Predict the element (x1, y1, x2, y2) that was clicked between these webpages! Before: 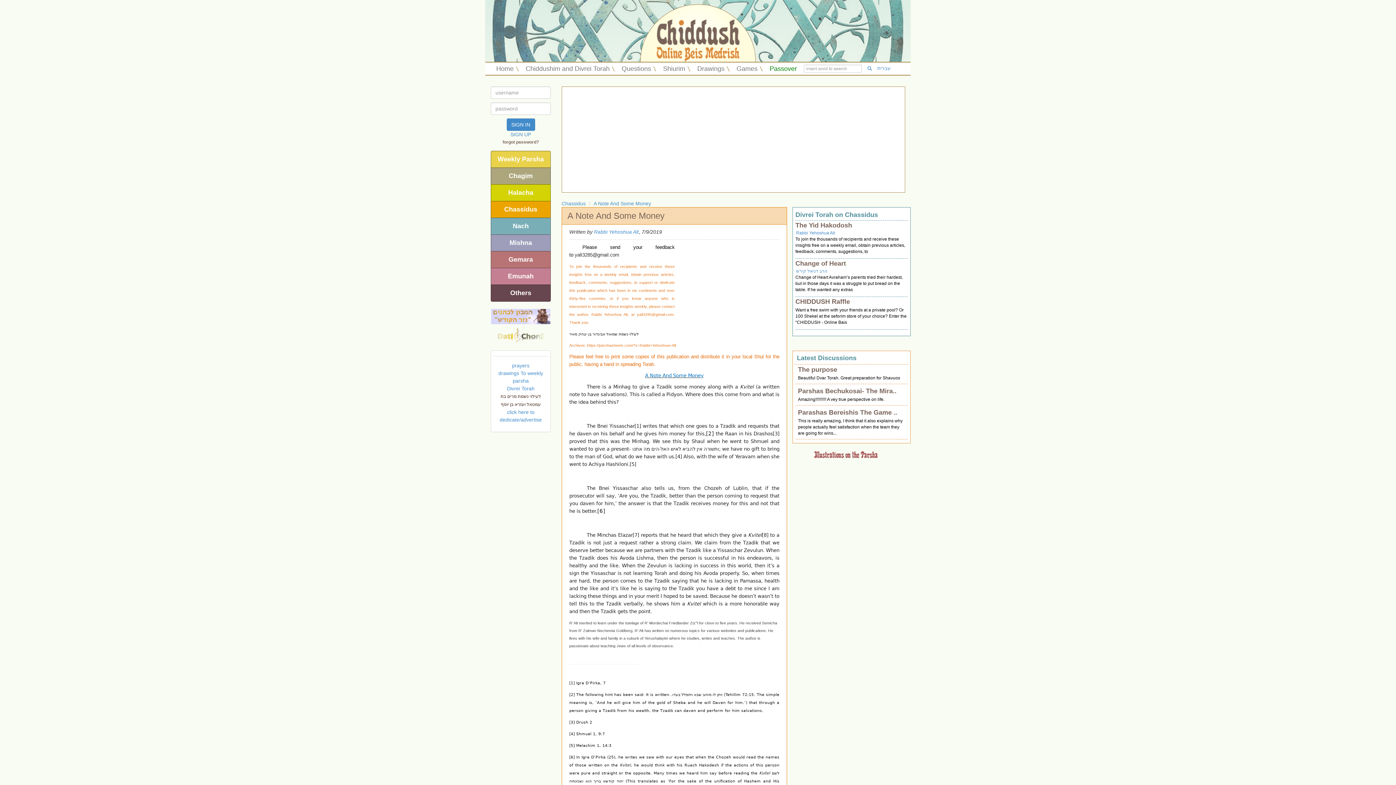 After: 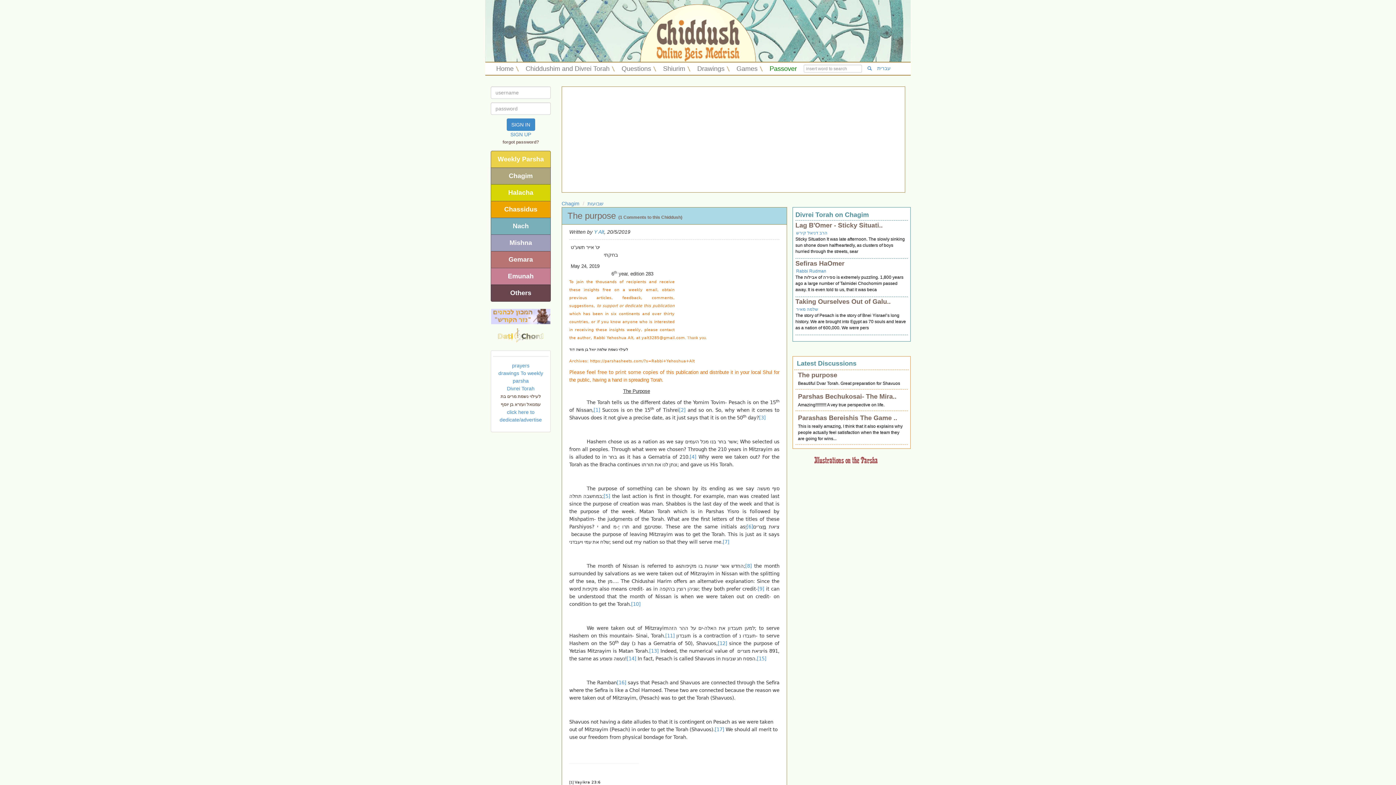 Action: bbox: (798, 366, 837, 373) label: The purpose